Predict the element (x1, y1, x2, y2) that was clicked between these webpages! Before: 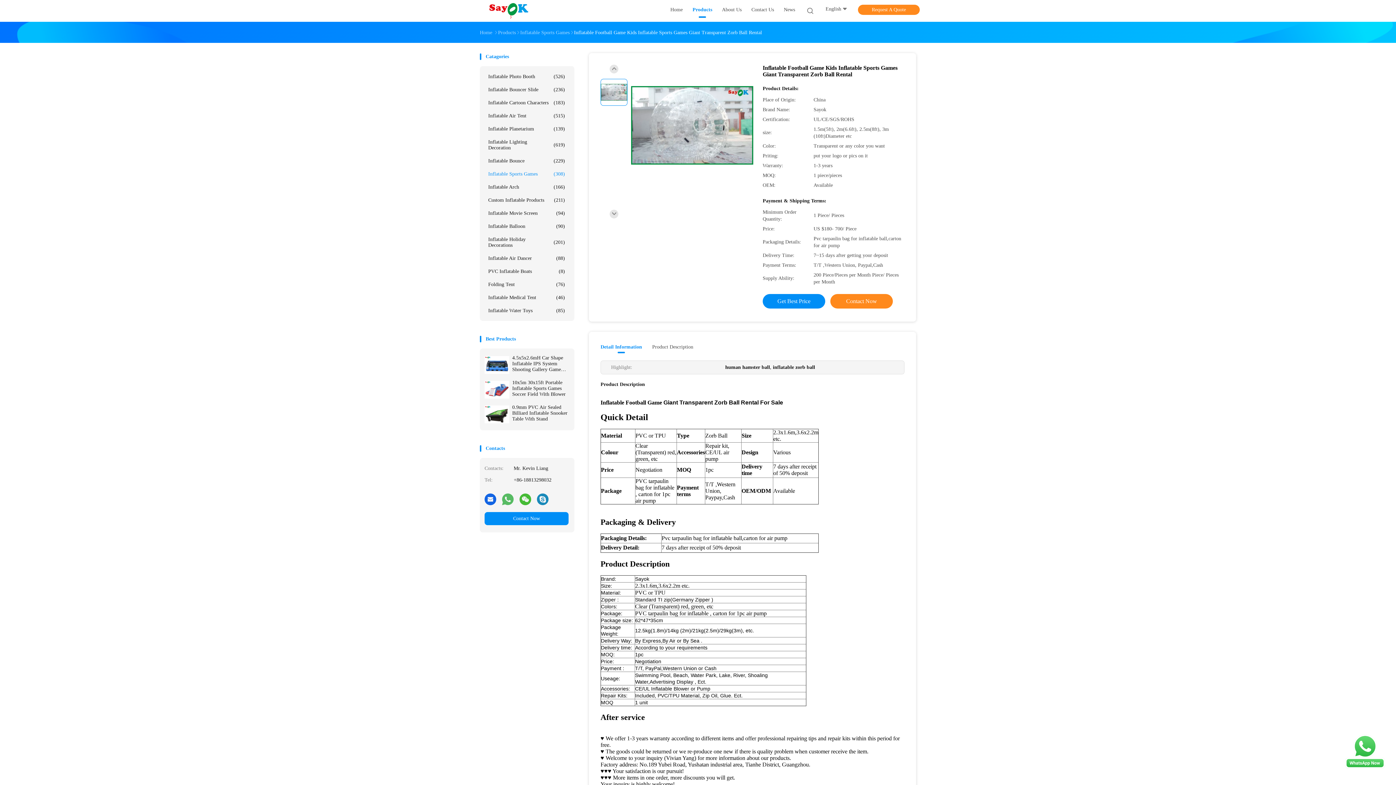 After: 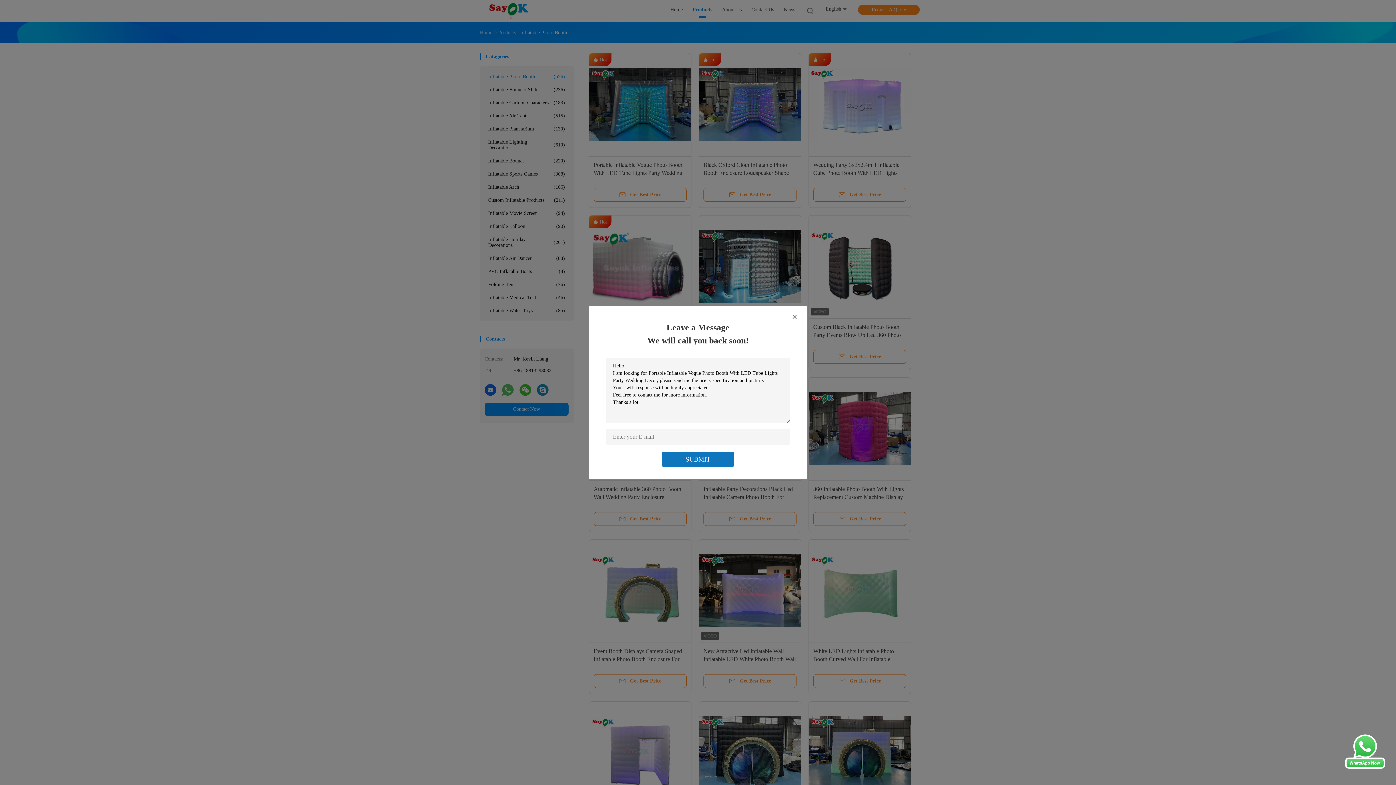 Action: bbox: (484, 70, 568, 83) label: Inflatable Photo Booth
(526)